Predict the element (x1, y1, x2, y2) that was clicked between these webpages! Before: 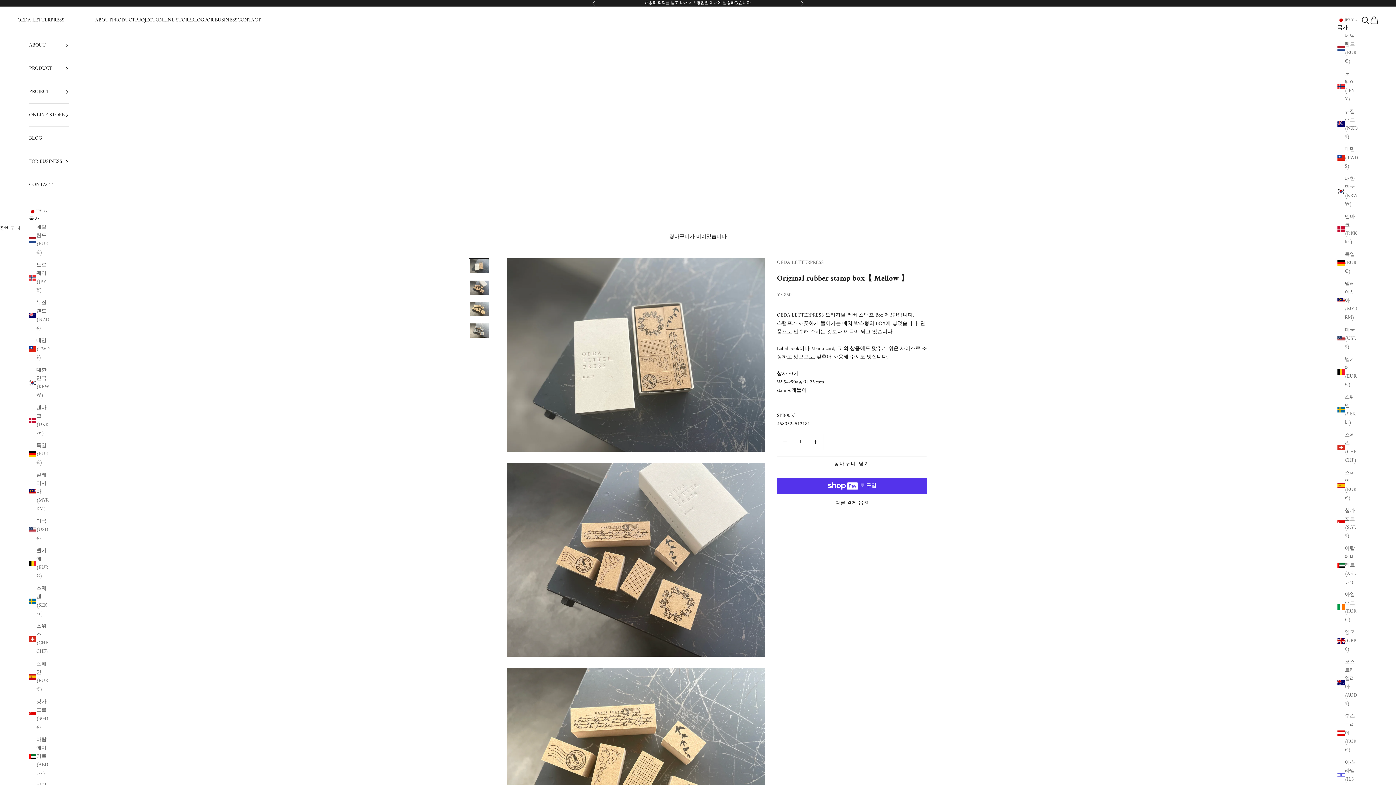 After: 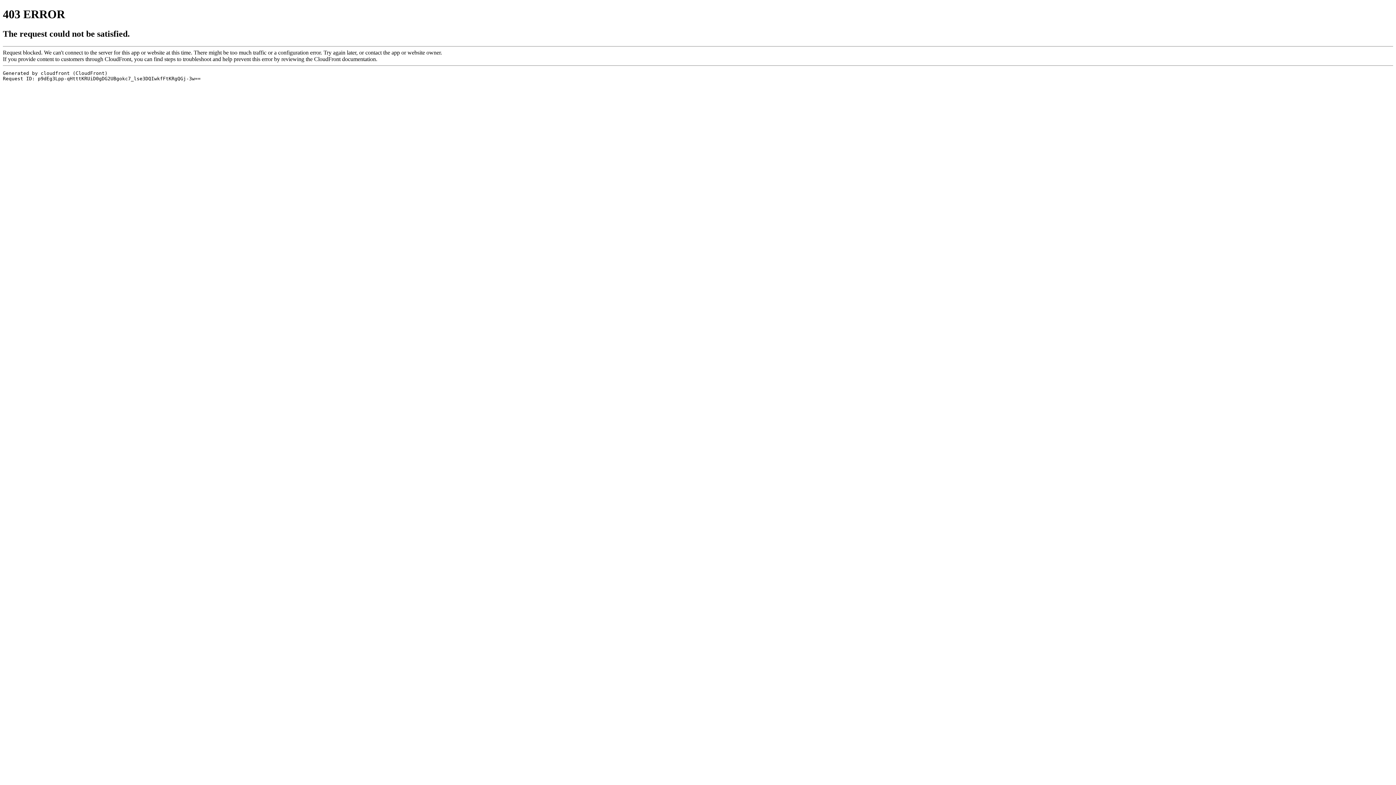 Action: label: BLOG bbox: (29, 126, 69, 149)